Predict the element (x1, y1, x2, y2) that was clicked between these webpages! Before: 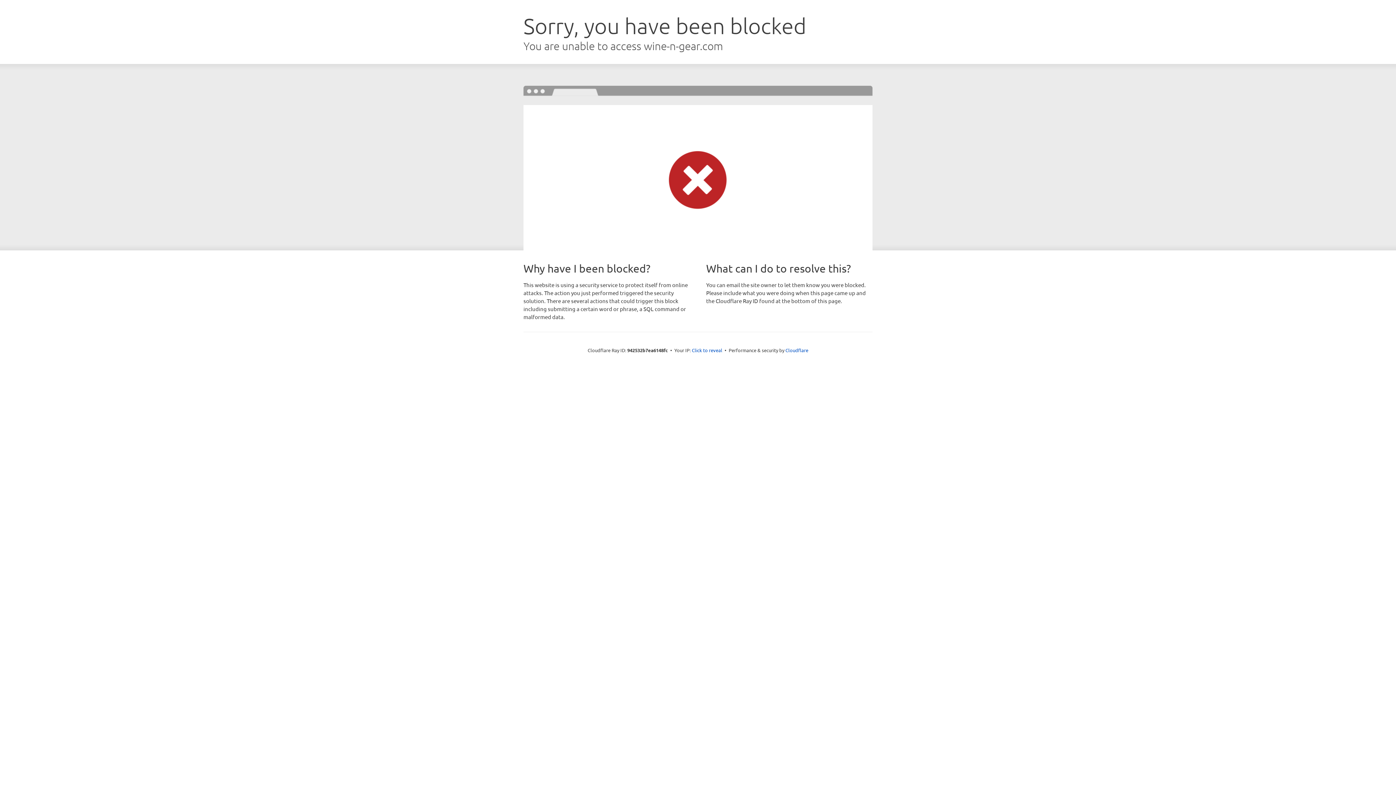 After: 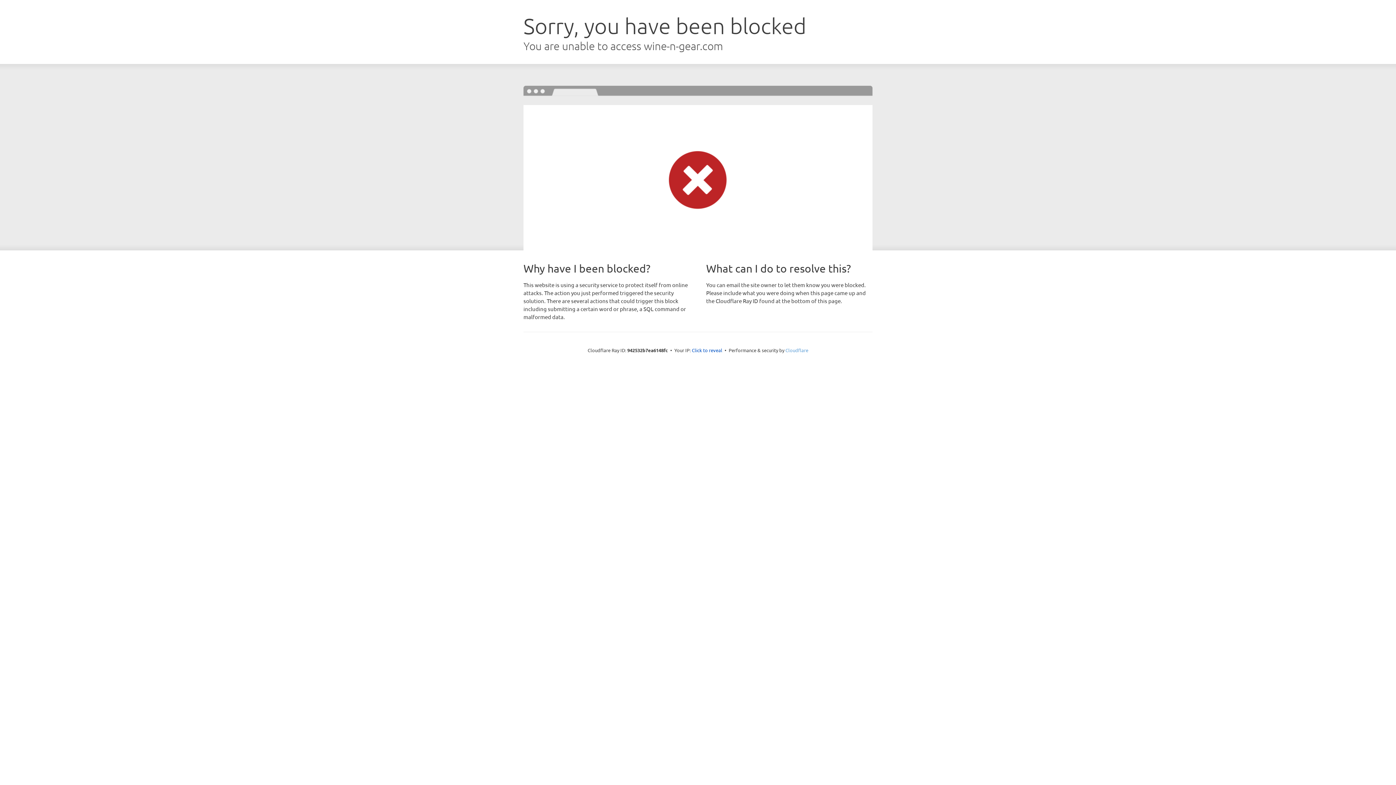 Action: bbox: (785, 347, 808, 353) label: Cloudflare